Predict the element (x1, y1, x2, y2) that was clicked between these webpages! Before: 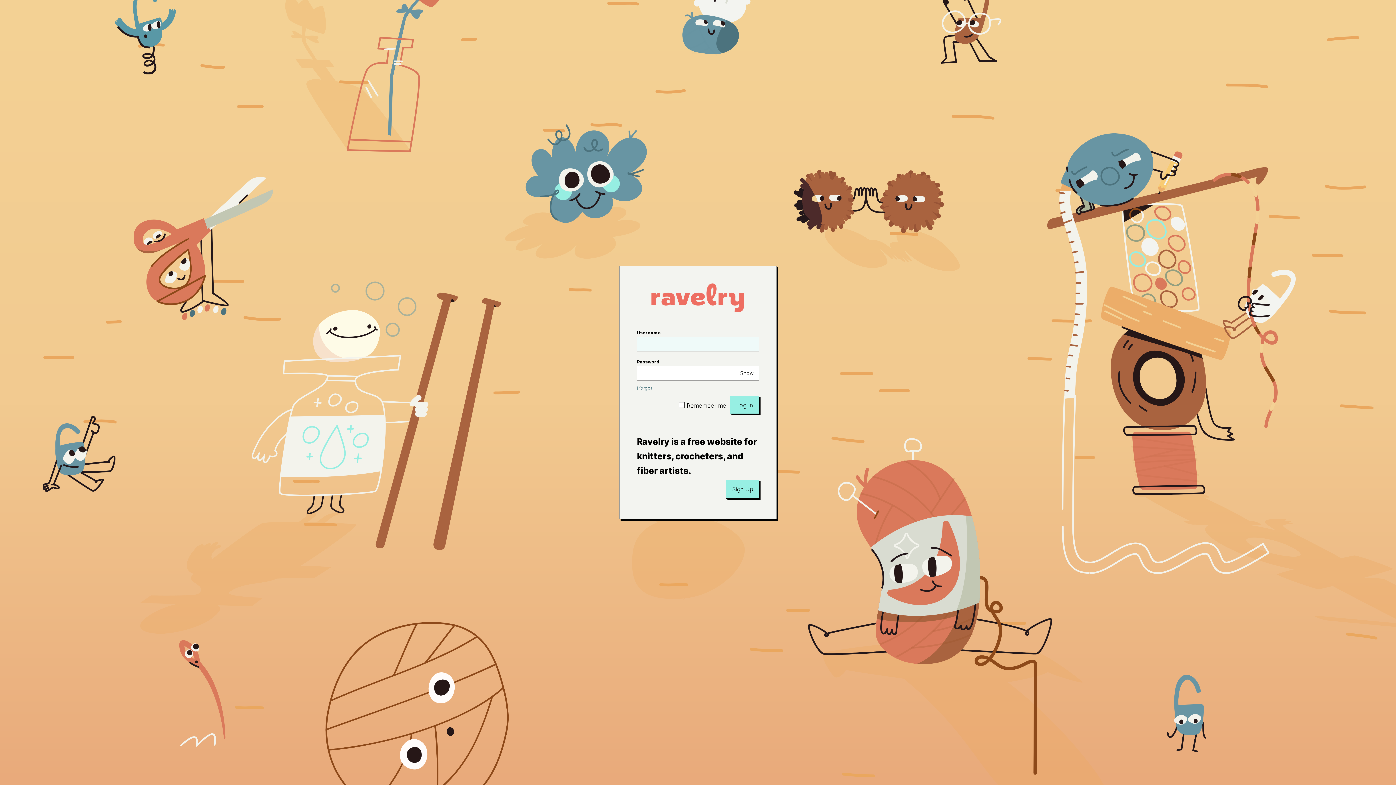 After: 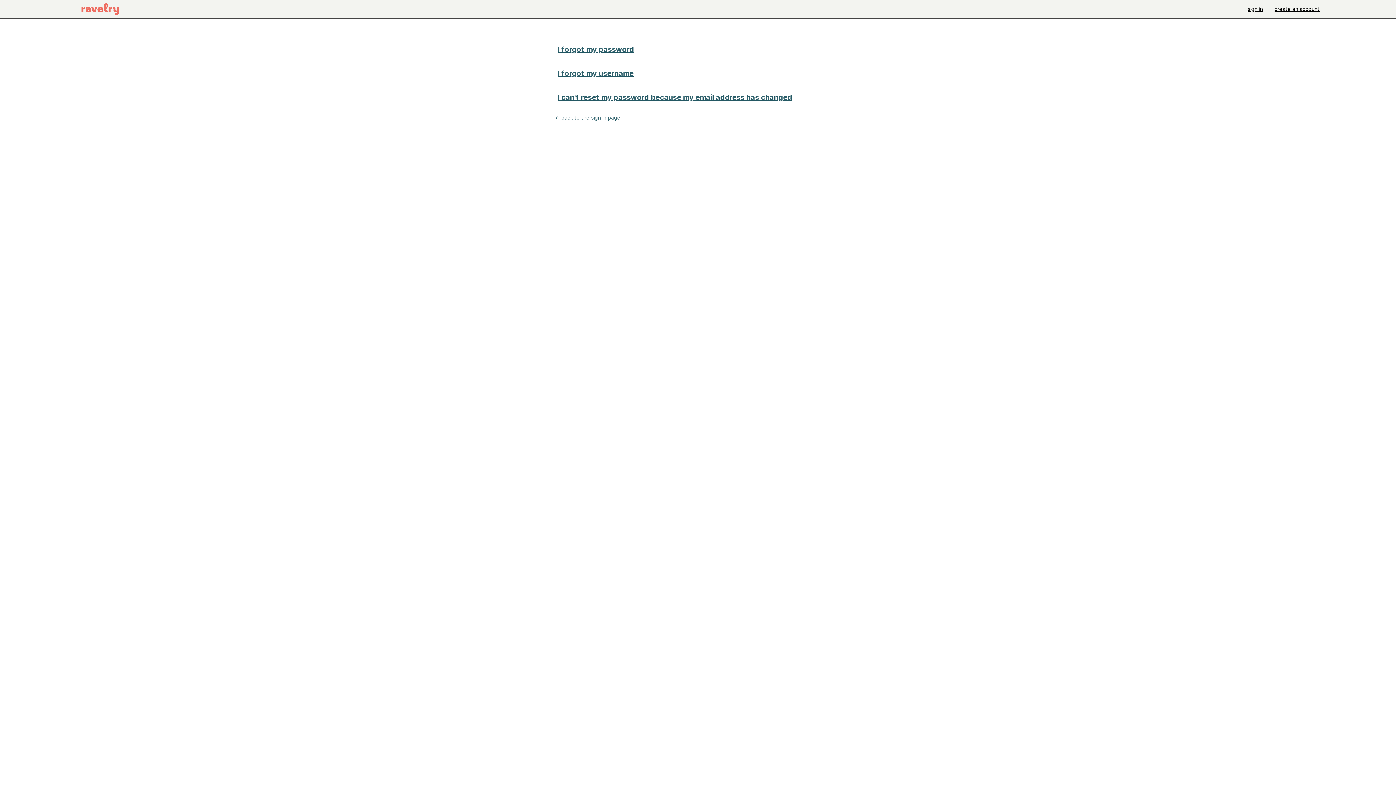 Action: label: I forgot bbox: (637, 385, 652, 391)